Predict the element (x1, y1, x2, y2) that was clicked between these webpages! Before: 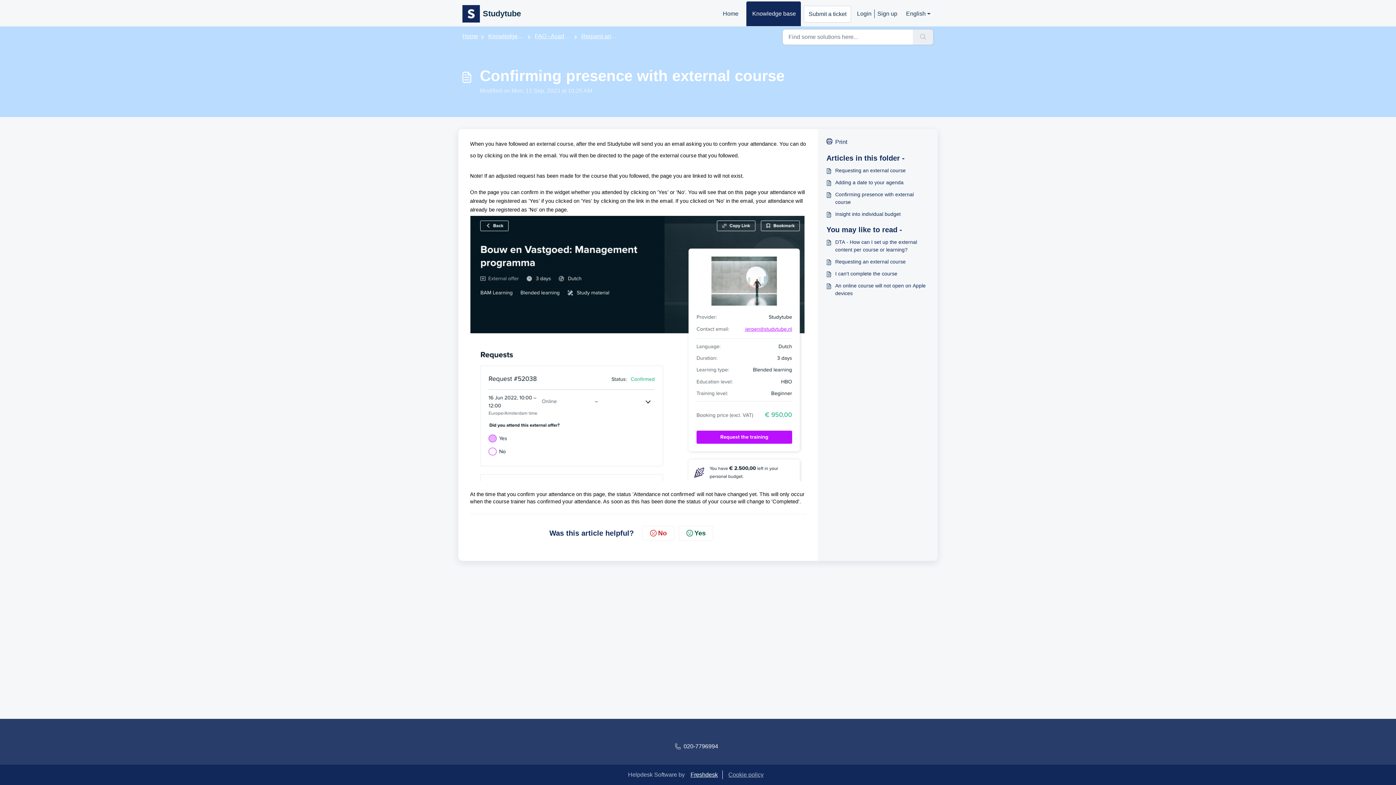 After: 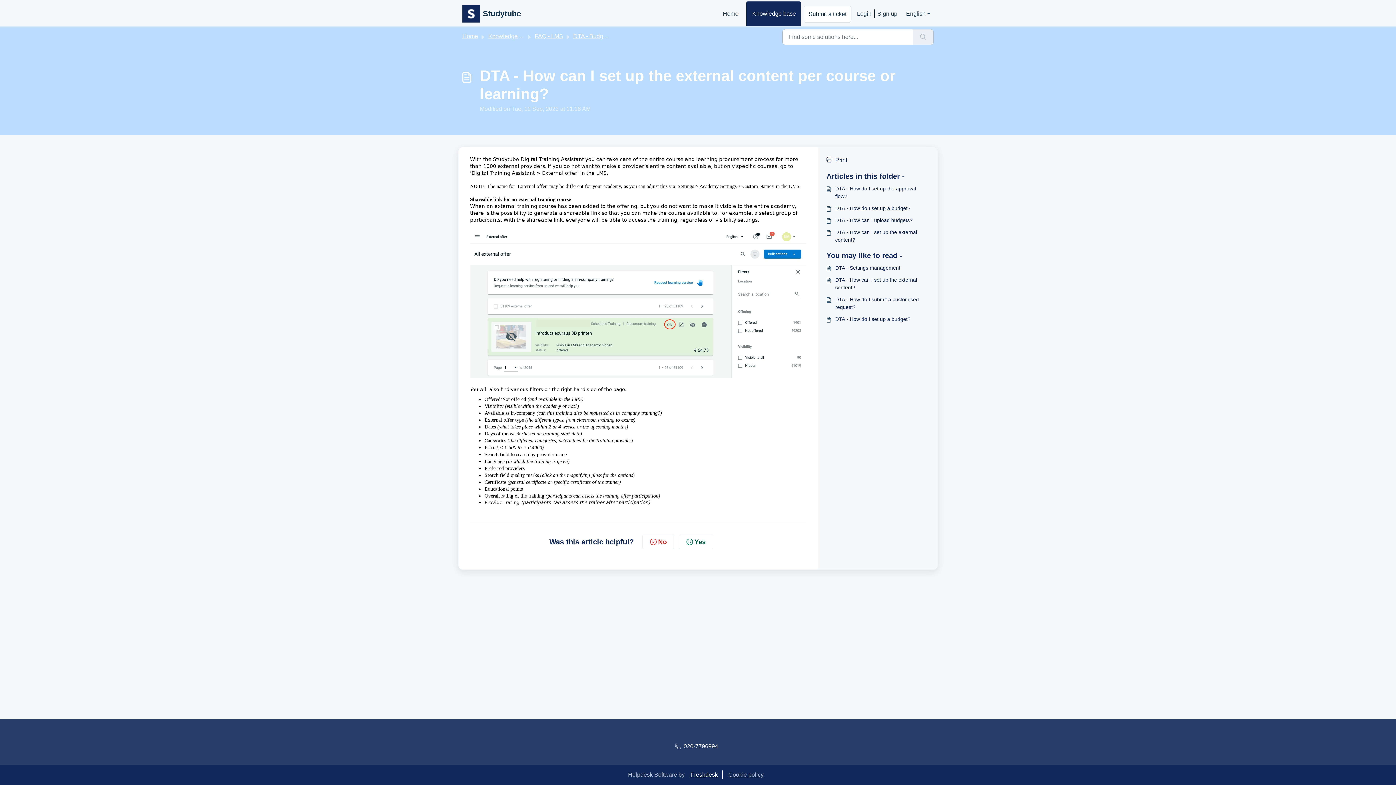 Action: bbox: (826, 238, 929, 253) label: DTA - How can I set up the external content per course or learning?